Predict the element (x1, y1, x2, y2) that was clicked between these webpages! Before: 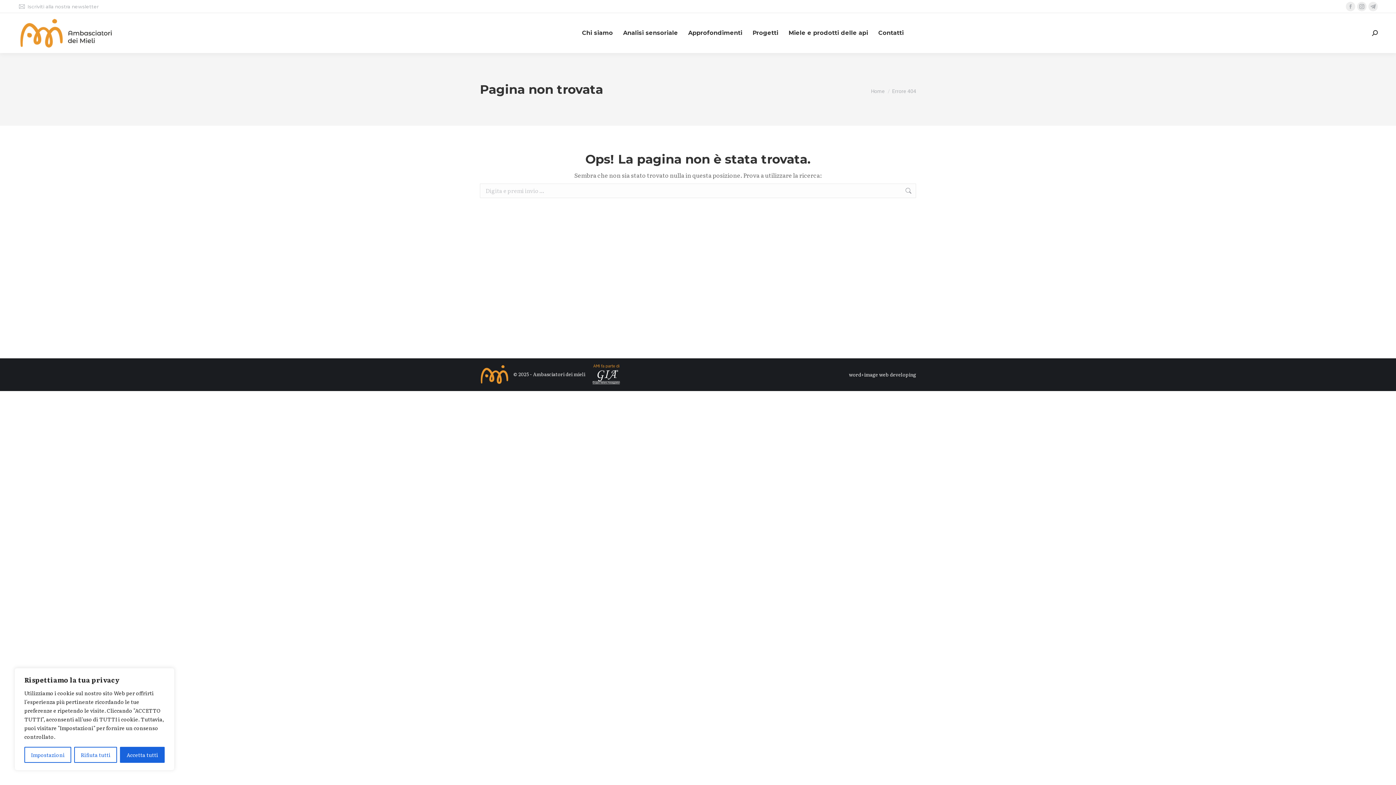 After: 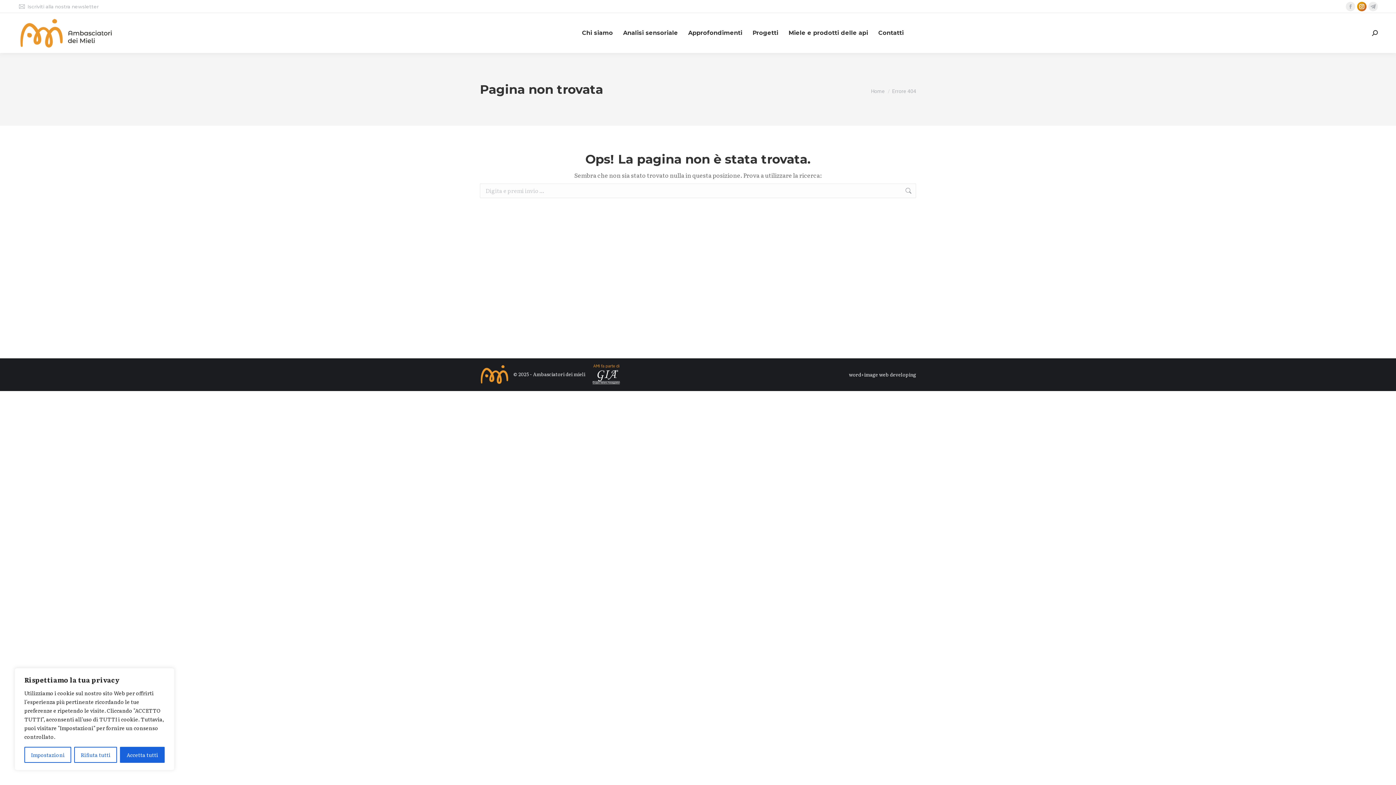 Action: label: Instagram page opens in new window bbox: (1357, 1, 1366, 11)